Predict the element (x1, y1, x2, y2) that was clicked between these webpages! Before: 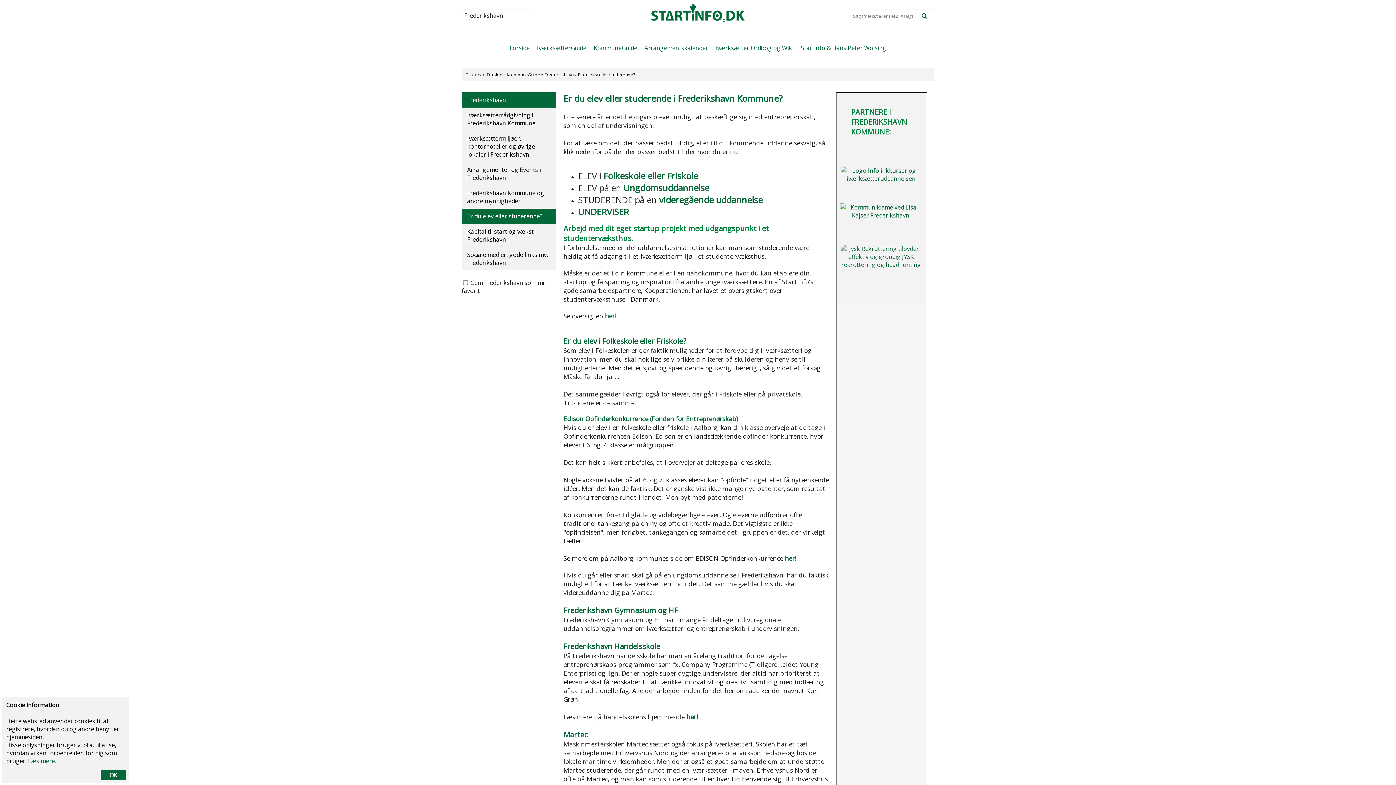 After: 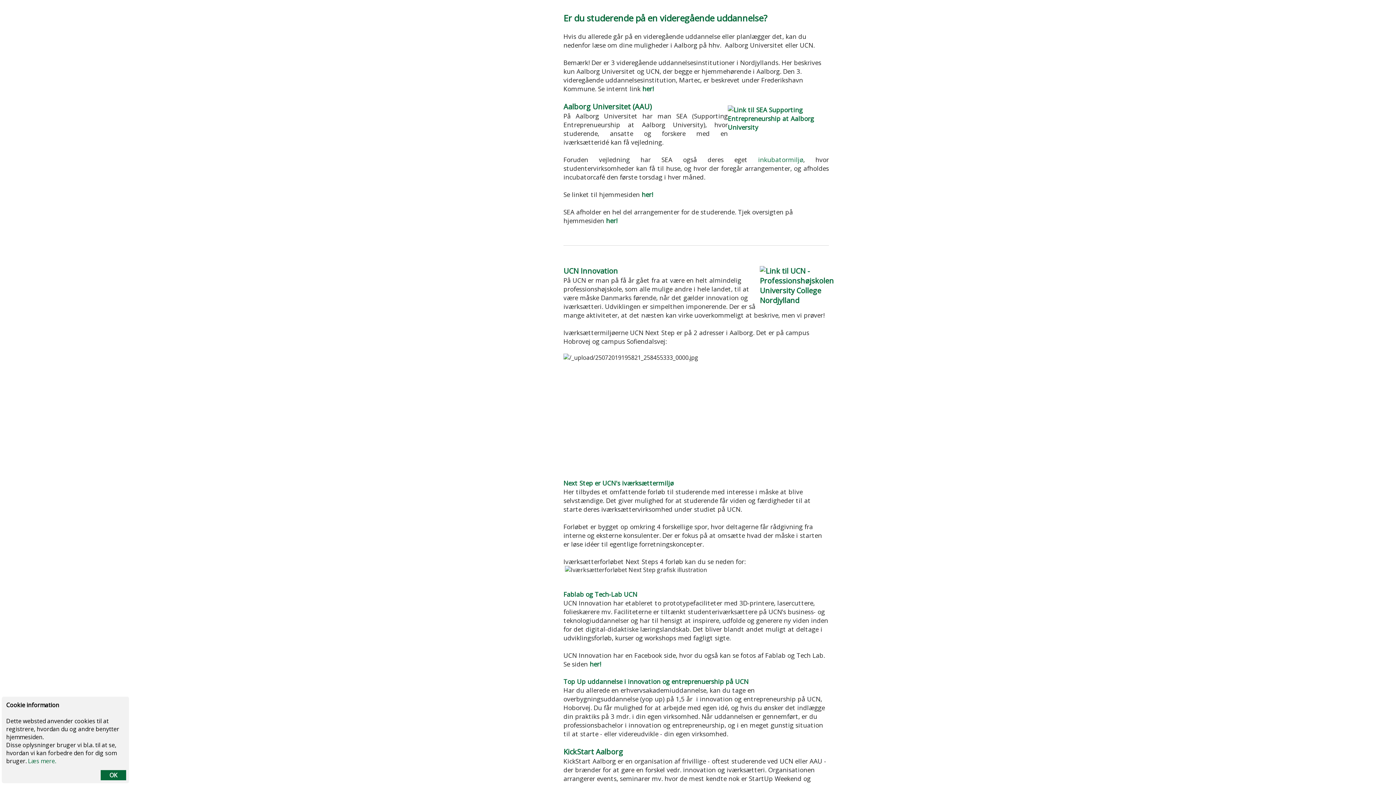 Action: label:  videregående uddannelse bbox: (657, 193, 762, 205)